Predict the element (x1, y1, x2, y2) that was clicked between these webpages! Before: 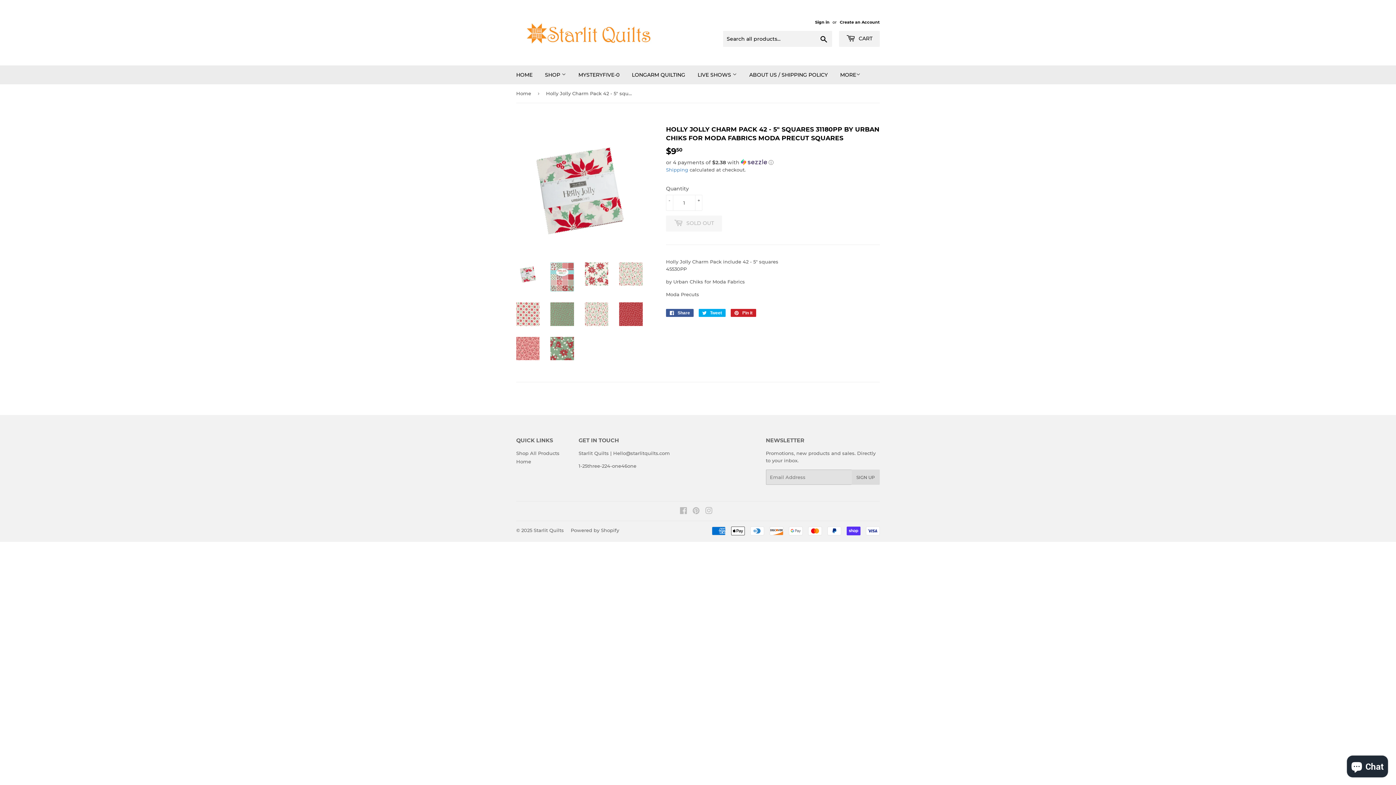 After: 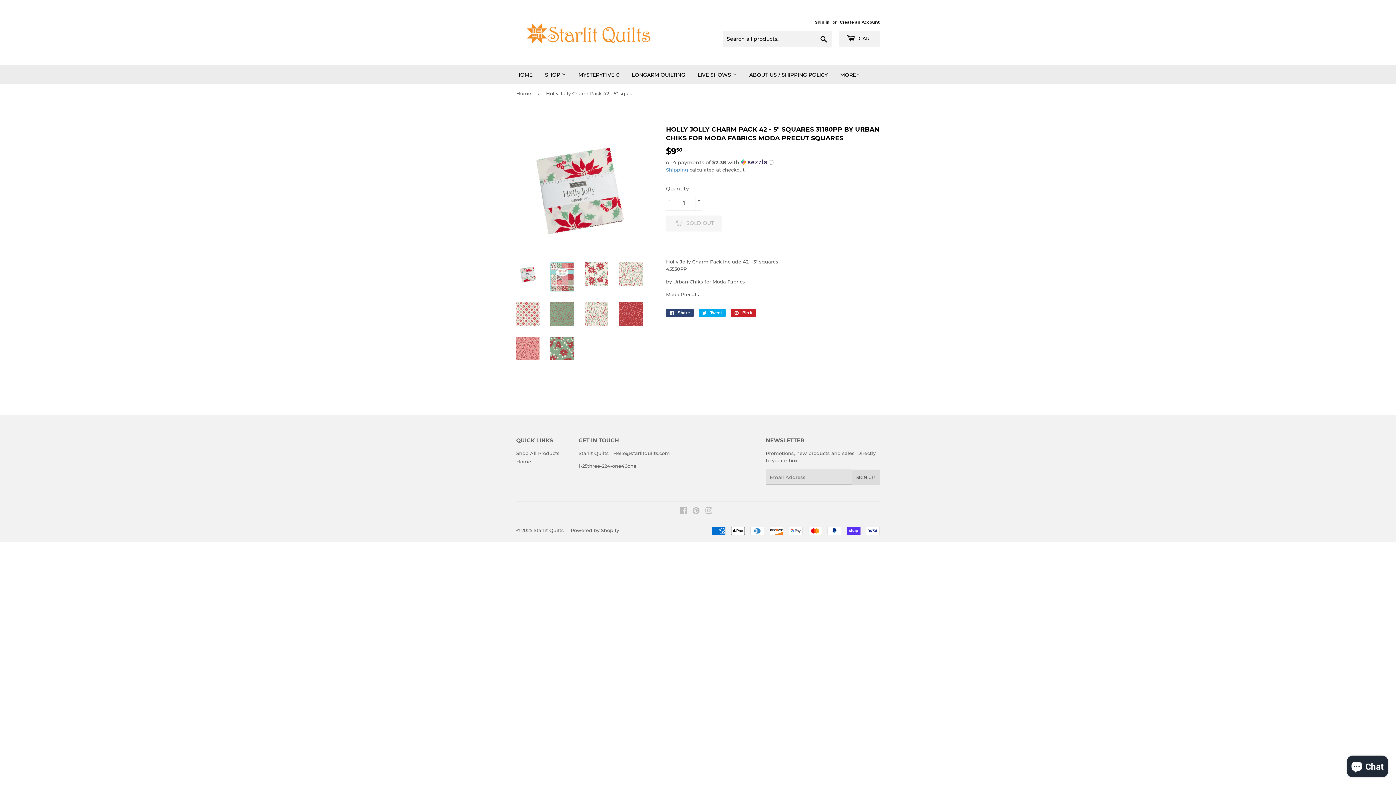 Action: bbox: (666, 308, 693, 316) label:  Share
Share on Facebook